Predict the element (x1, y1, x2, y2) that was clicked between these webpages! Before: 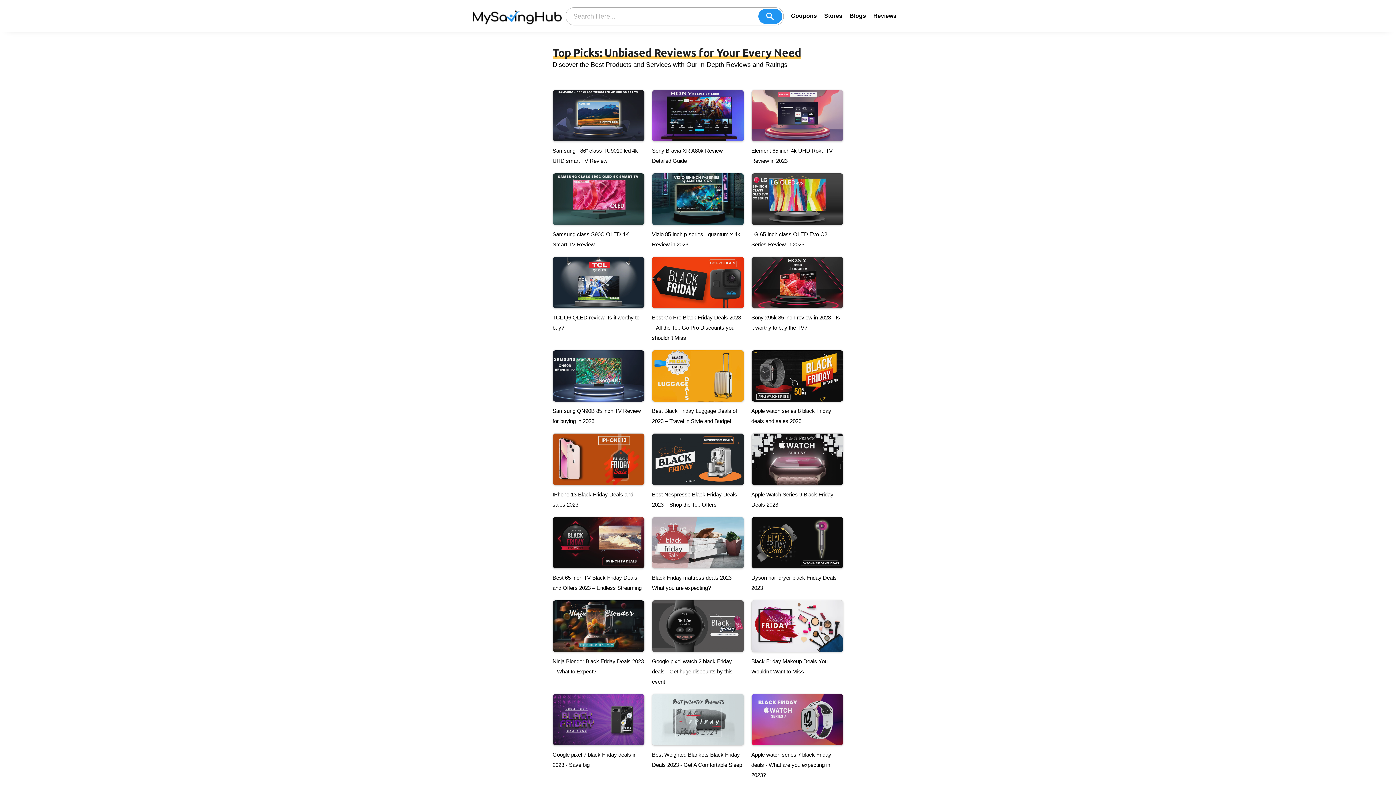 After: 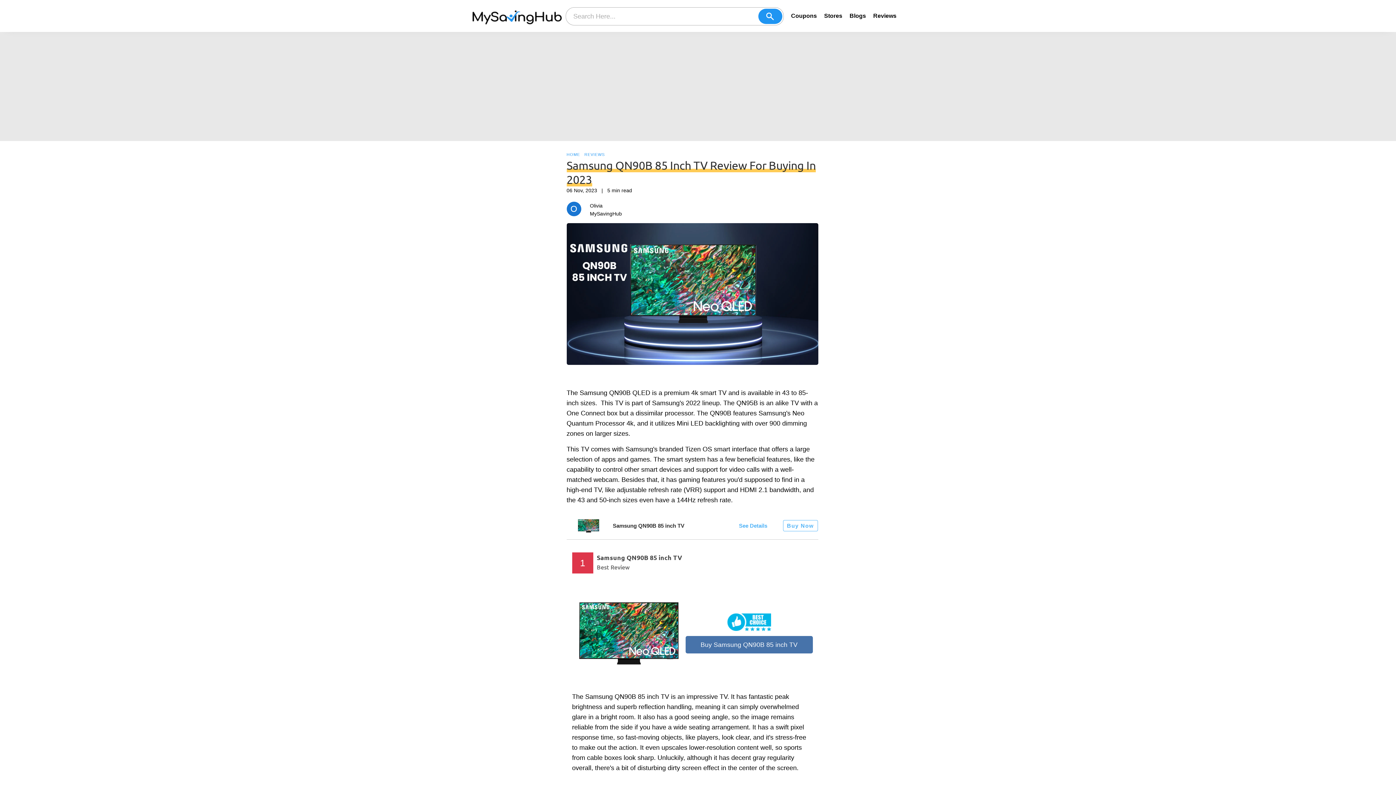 Action: bbox: (552, 350, 644, 402)